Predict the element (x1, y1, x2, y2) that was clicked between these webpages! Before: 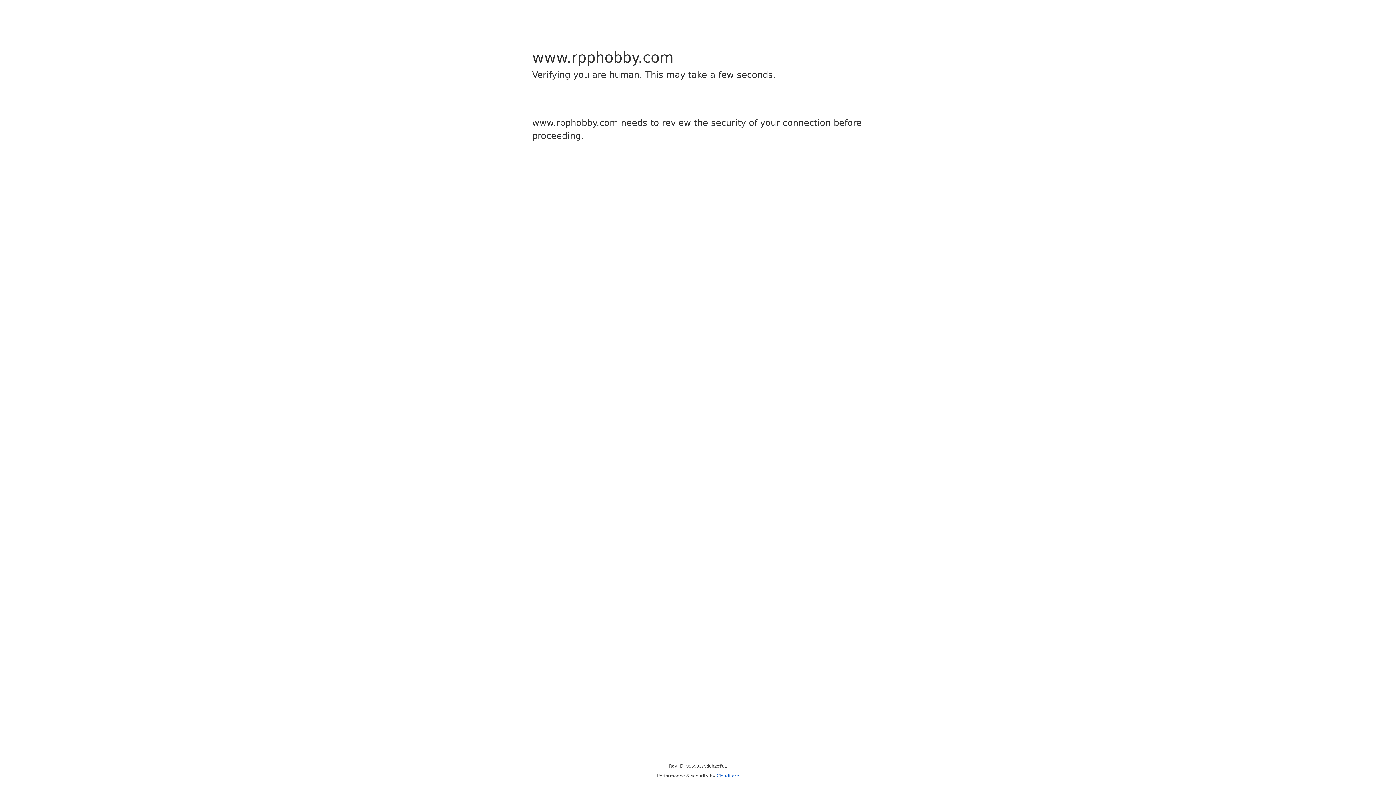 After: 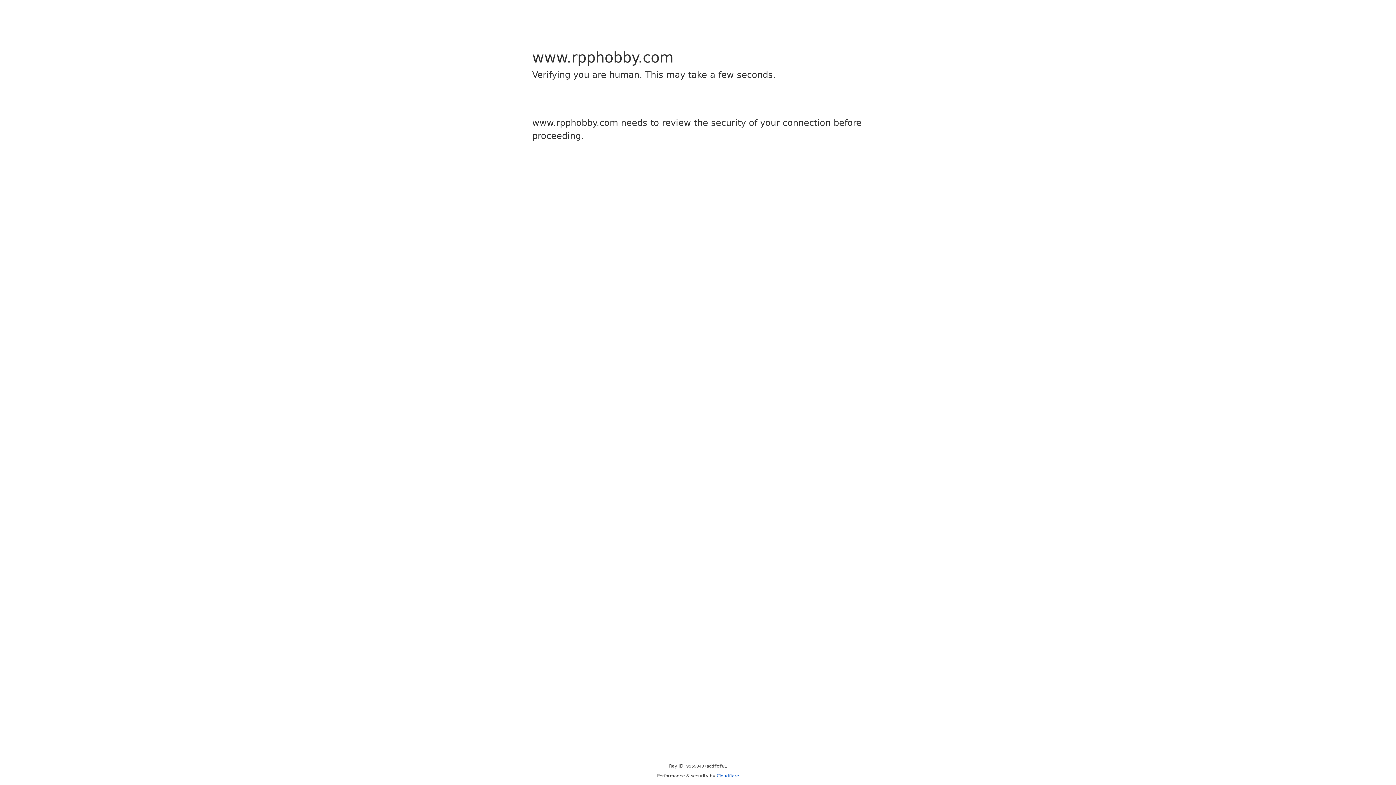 Action: bbox: (716, 773, 739, 778) label: Cloudflare